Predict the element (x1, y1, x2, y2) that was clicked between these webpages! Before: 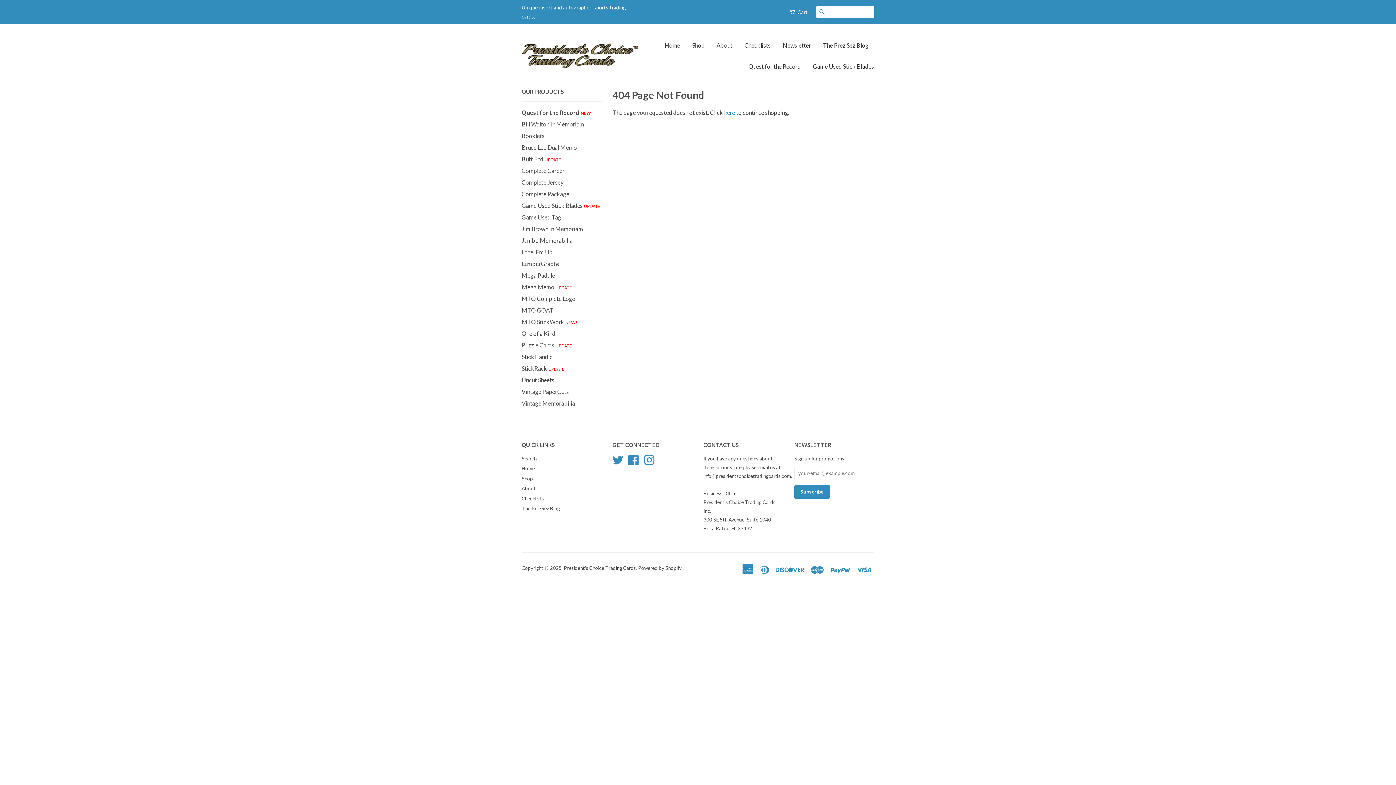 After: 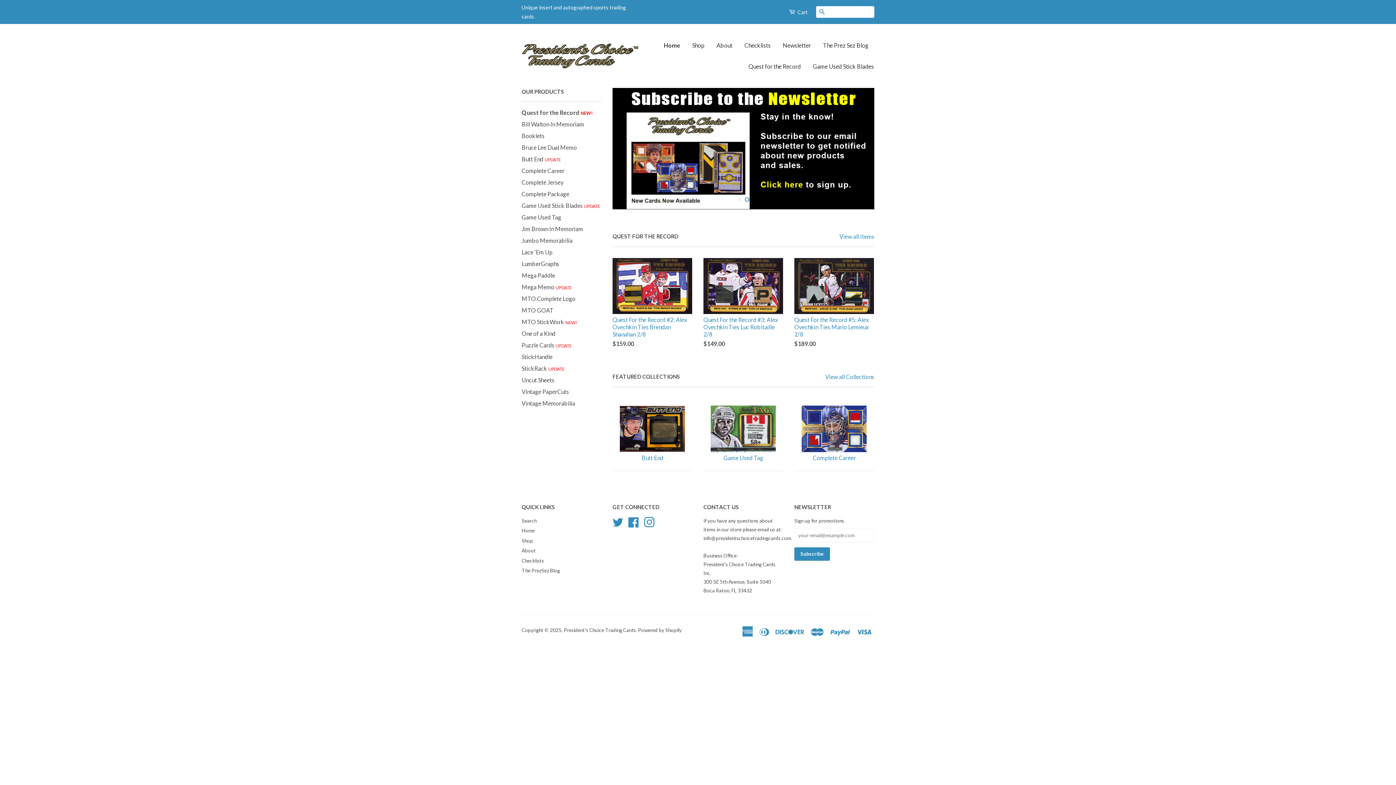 Action: label: Home bbox: (521, 465, 534, 471)